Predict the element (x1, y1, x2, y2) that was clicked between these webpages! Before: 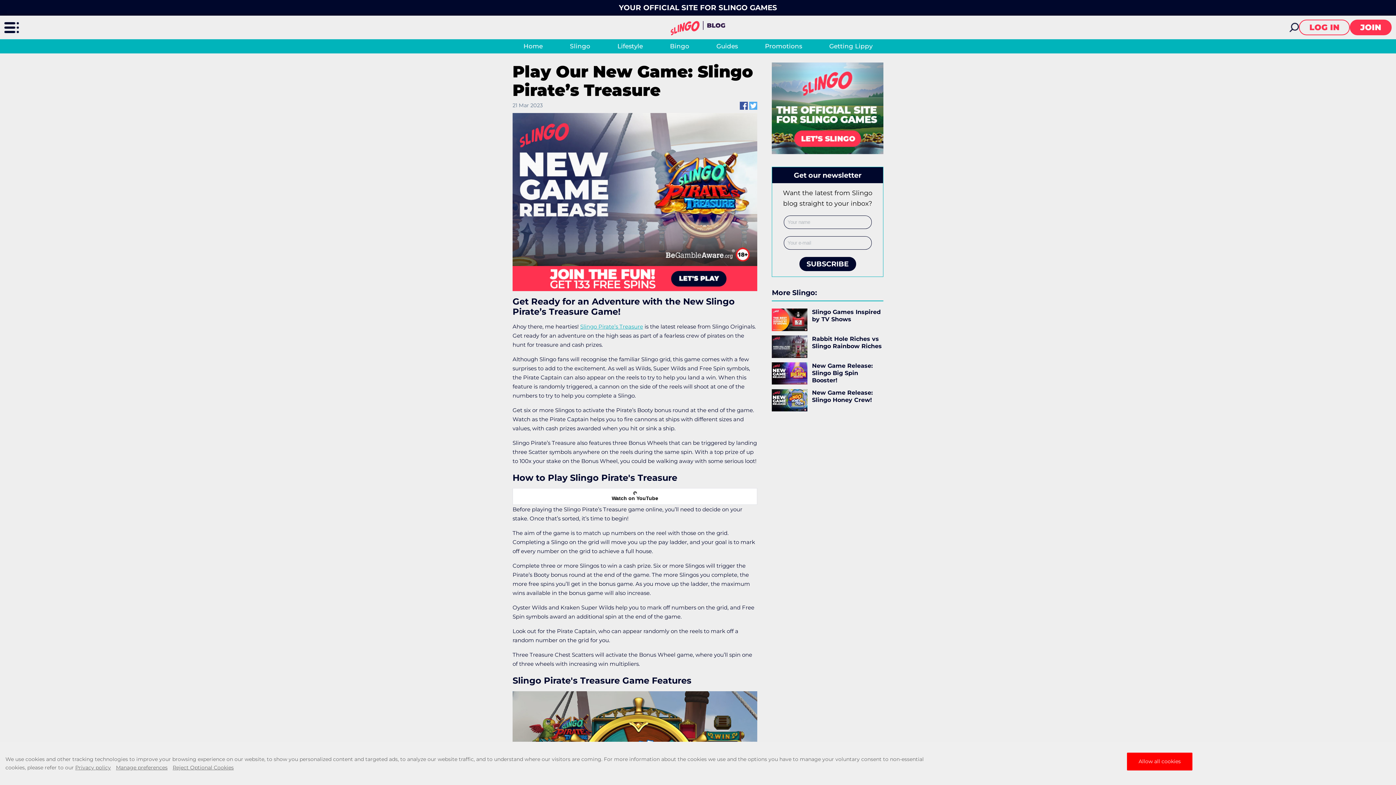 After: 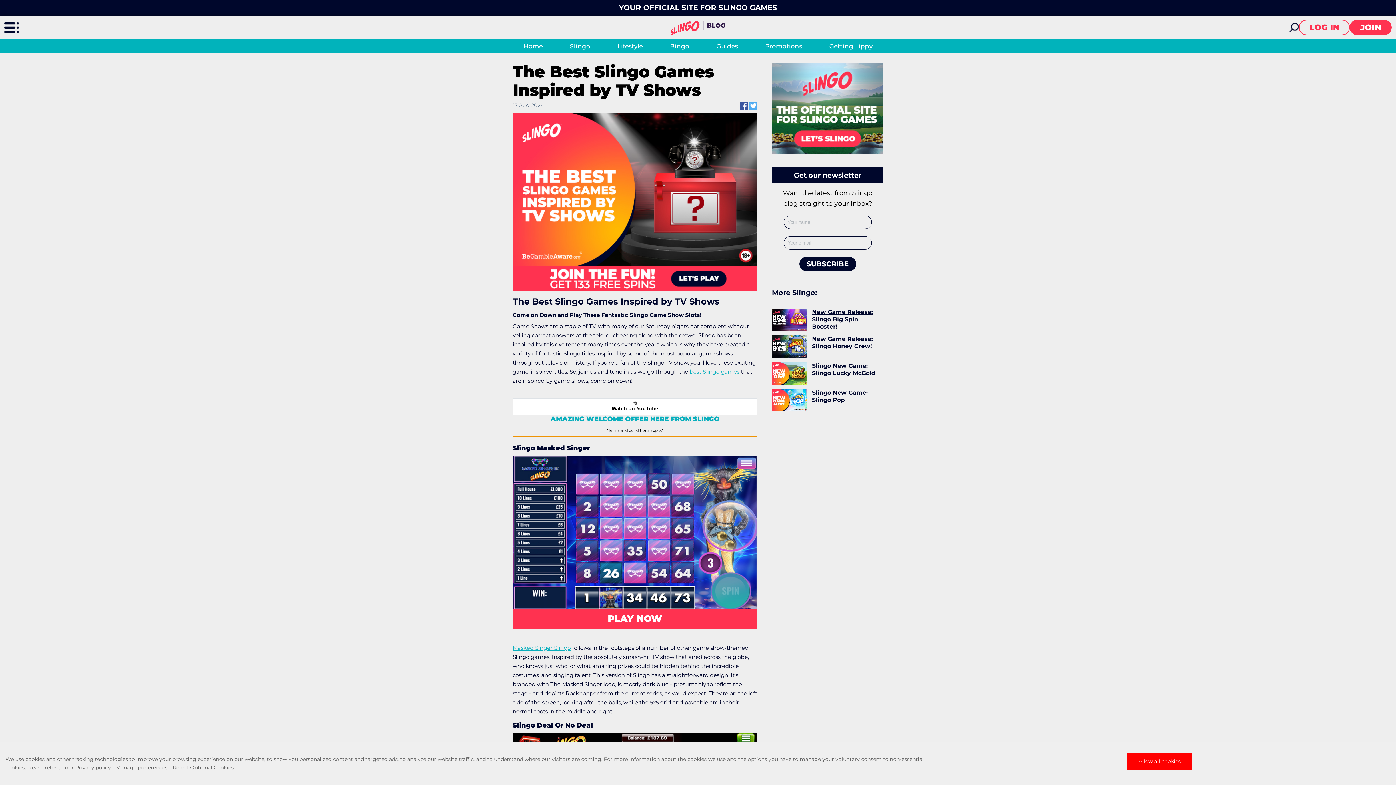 Action: label: Slingo Games Inspired by TV Shows bbox: (812, 308, 880, 323)